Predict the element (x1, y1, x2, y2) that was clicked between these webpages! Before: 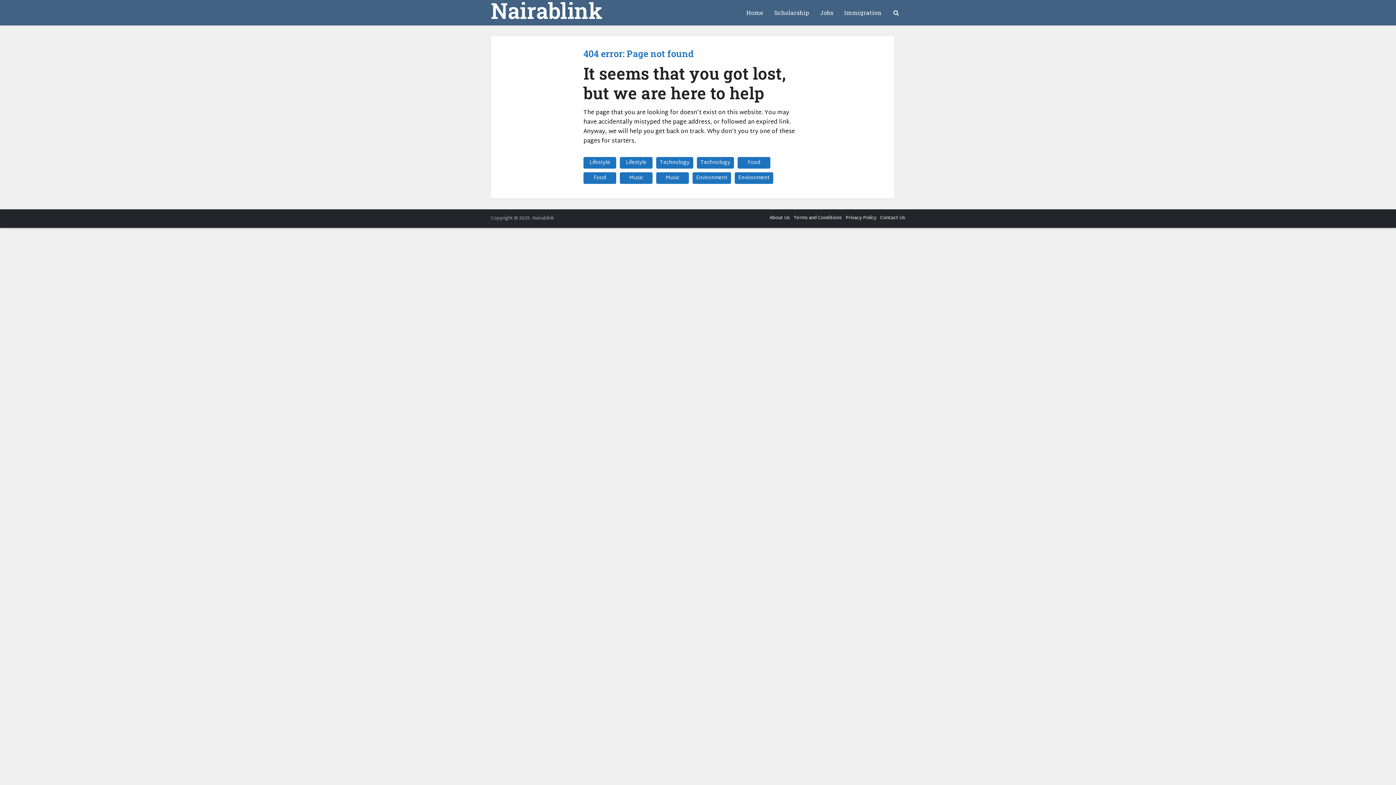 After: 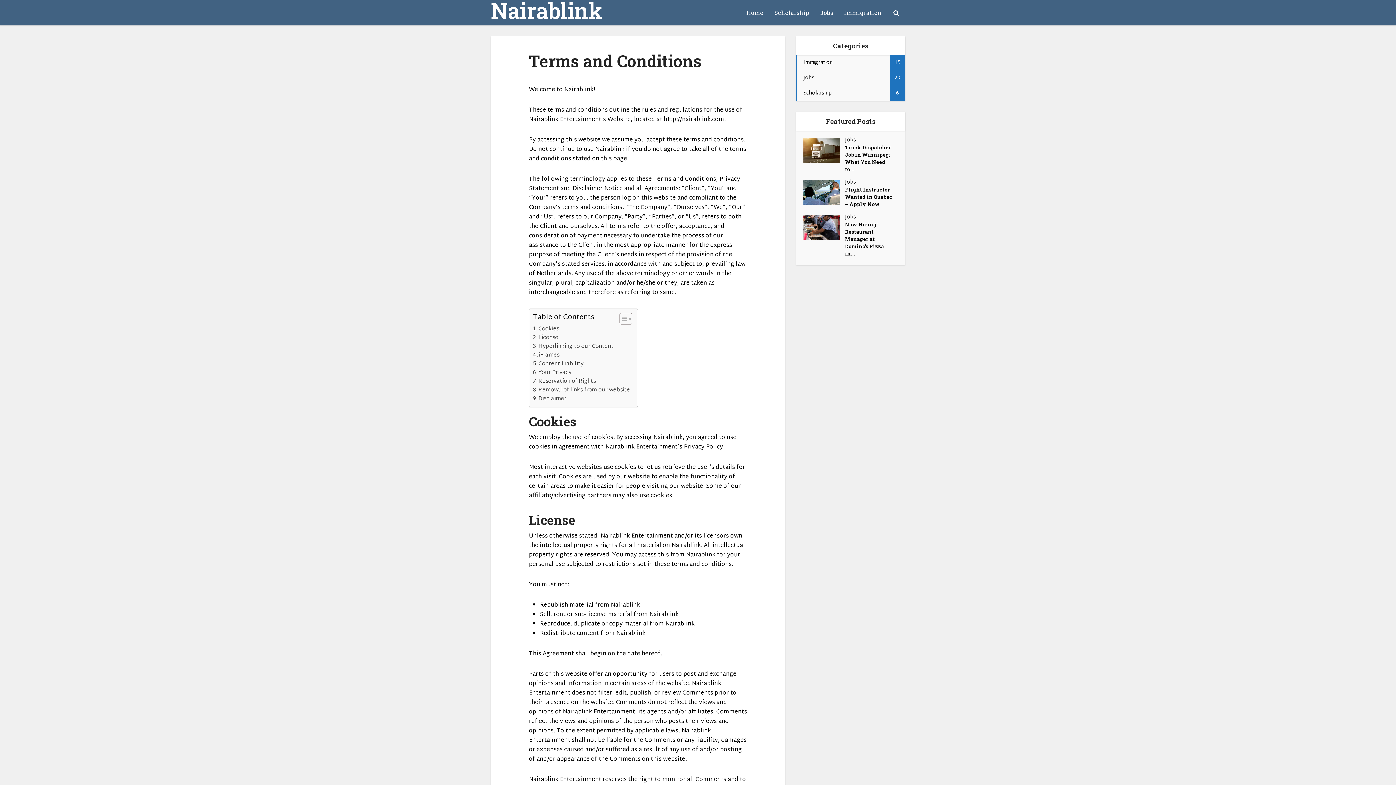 Action: bbox: (793, 213, 842, 222) label: Terms and Conditions